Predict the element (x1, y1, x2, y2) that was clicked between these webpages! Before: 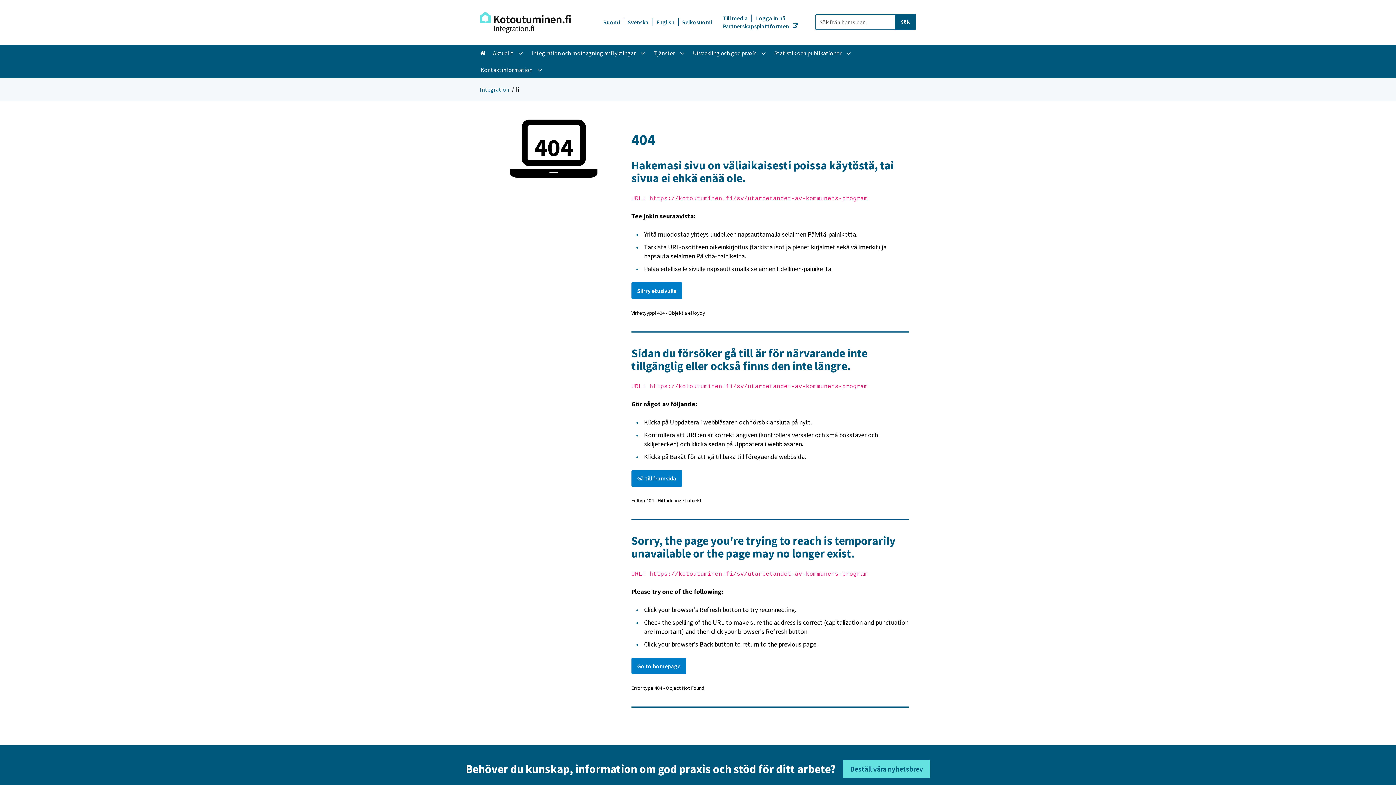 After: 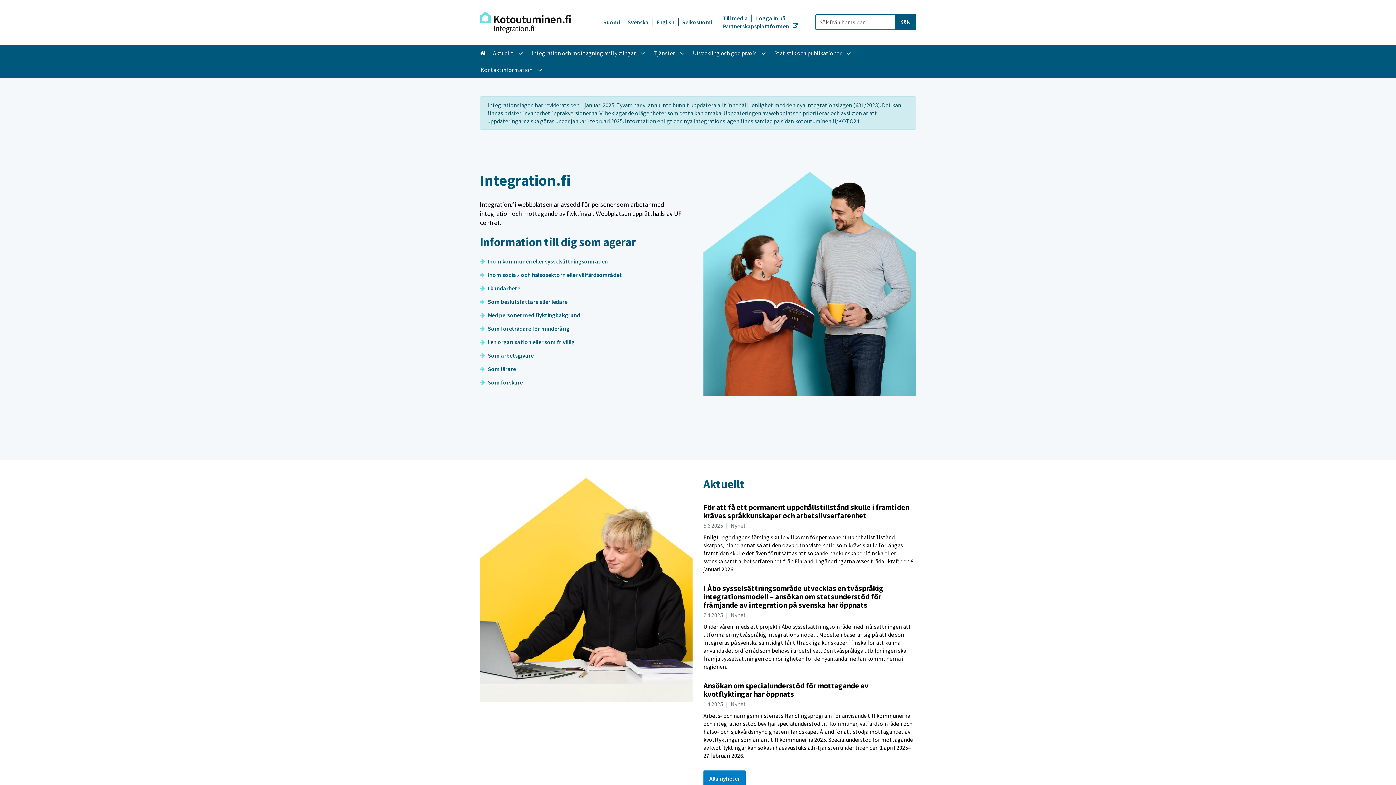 Action: label: Integration bbox: (480, 85, 509, 93)